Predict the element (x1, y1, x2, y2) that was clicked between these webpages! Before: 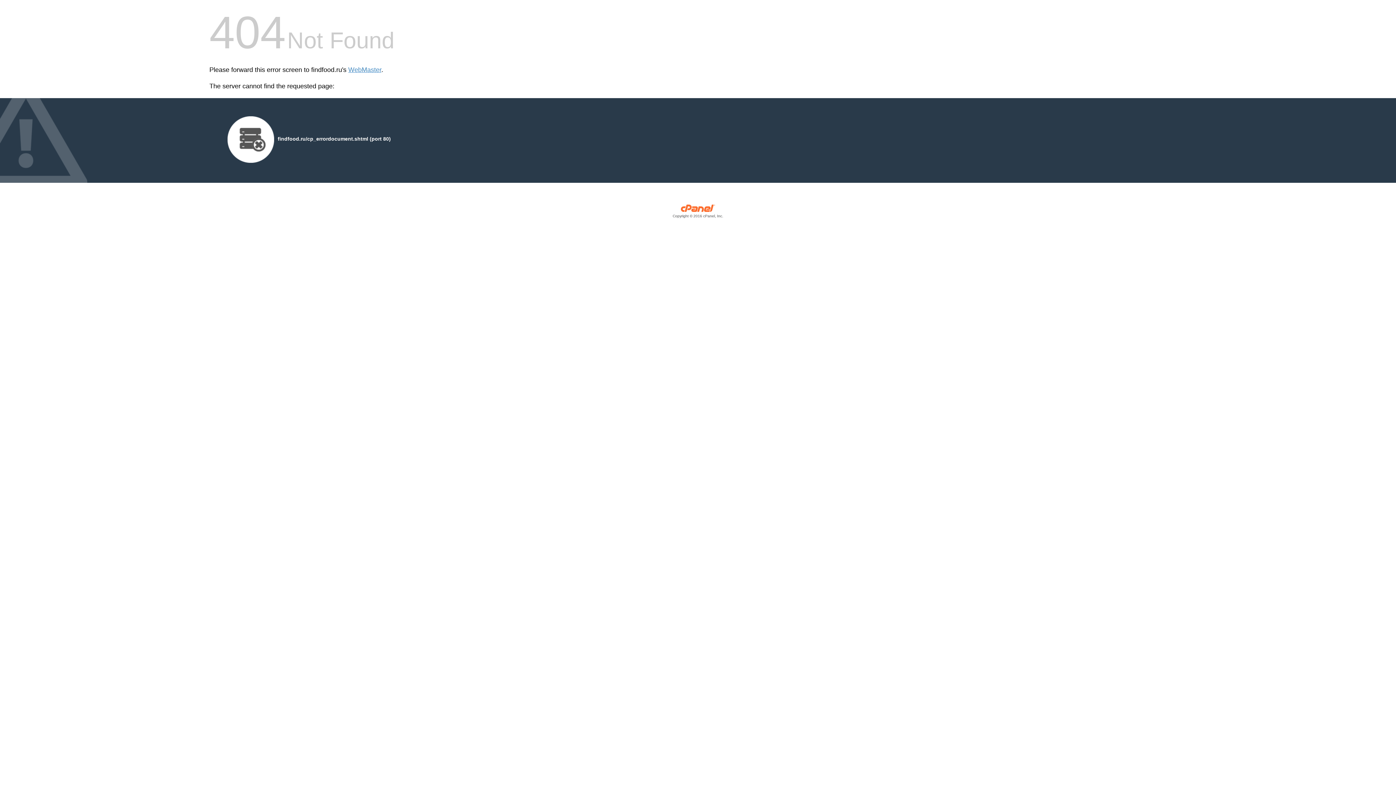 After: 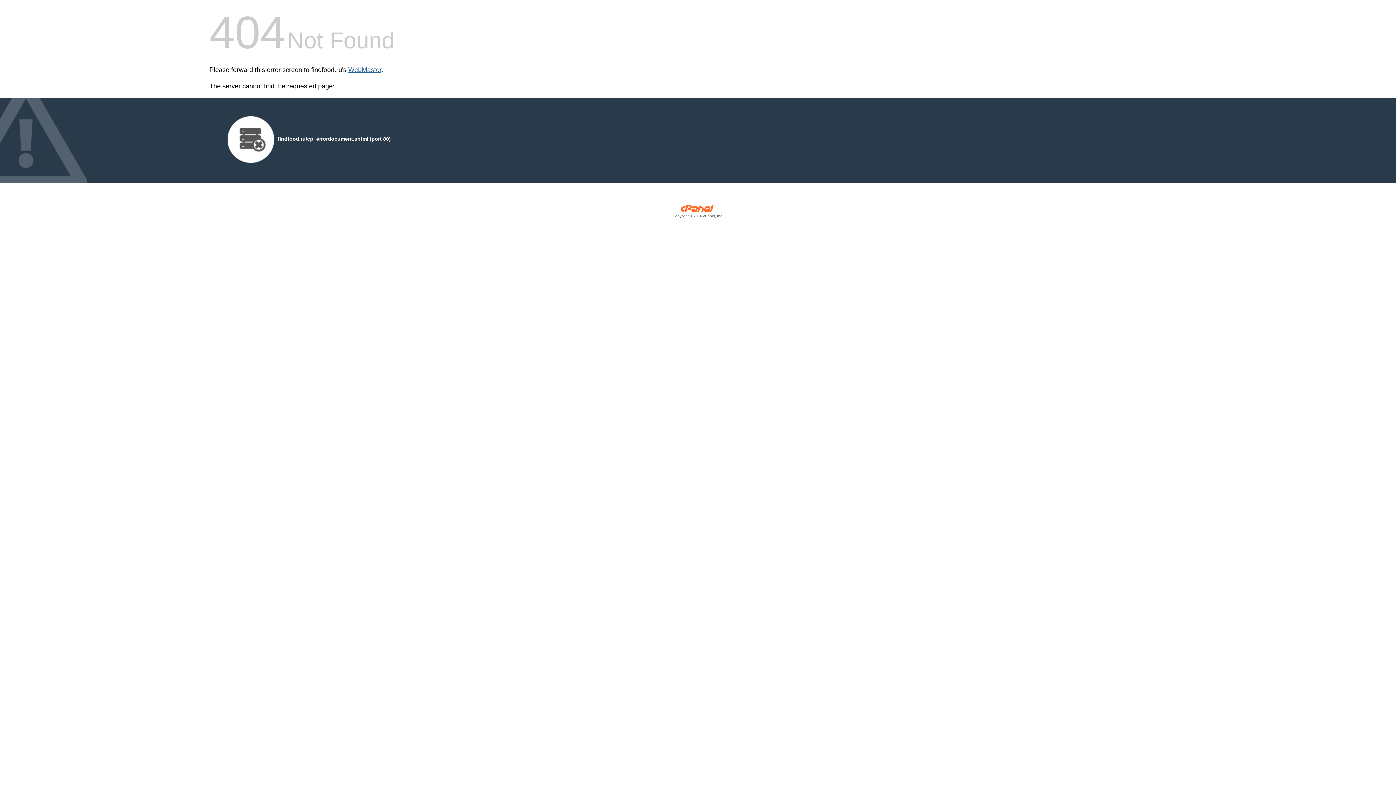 Action: label: WebMaster bbox: (348, 66, 381, 73)